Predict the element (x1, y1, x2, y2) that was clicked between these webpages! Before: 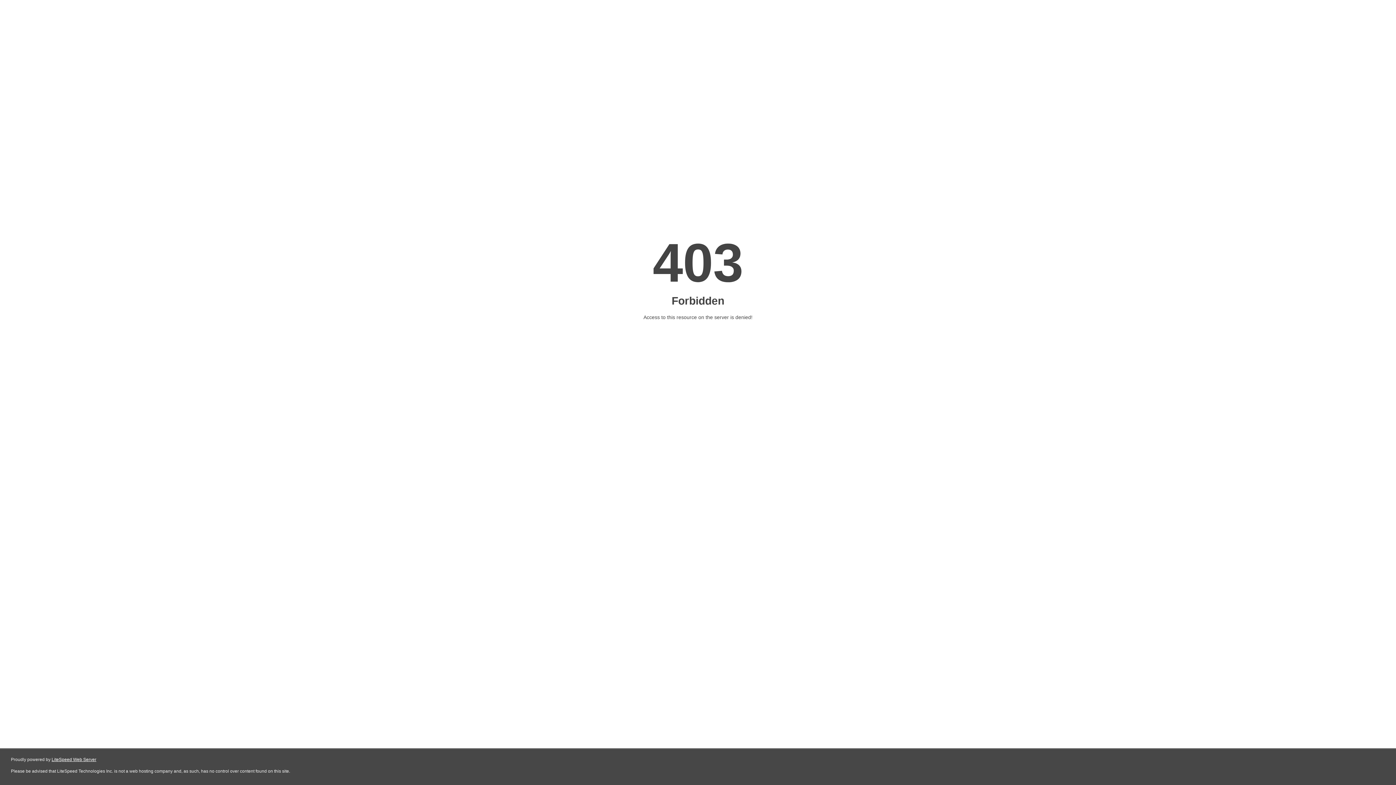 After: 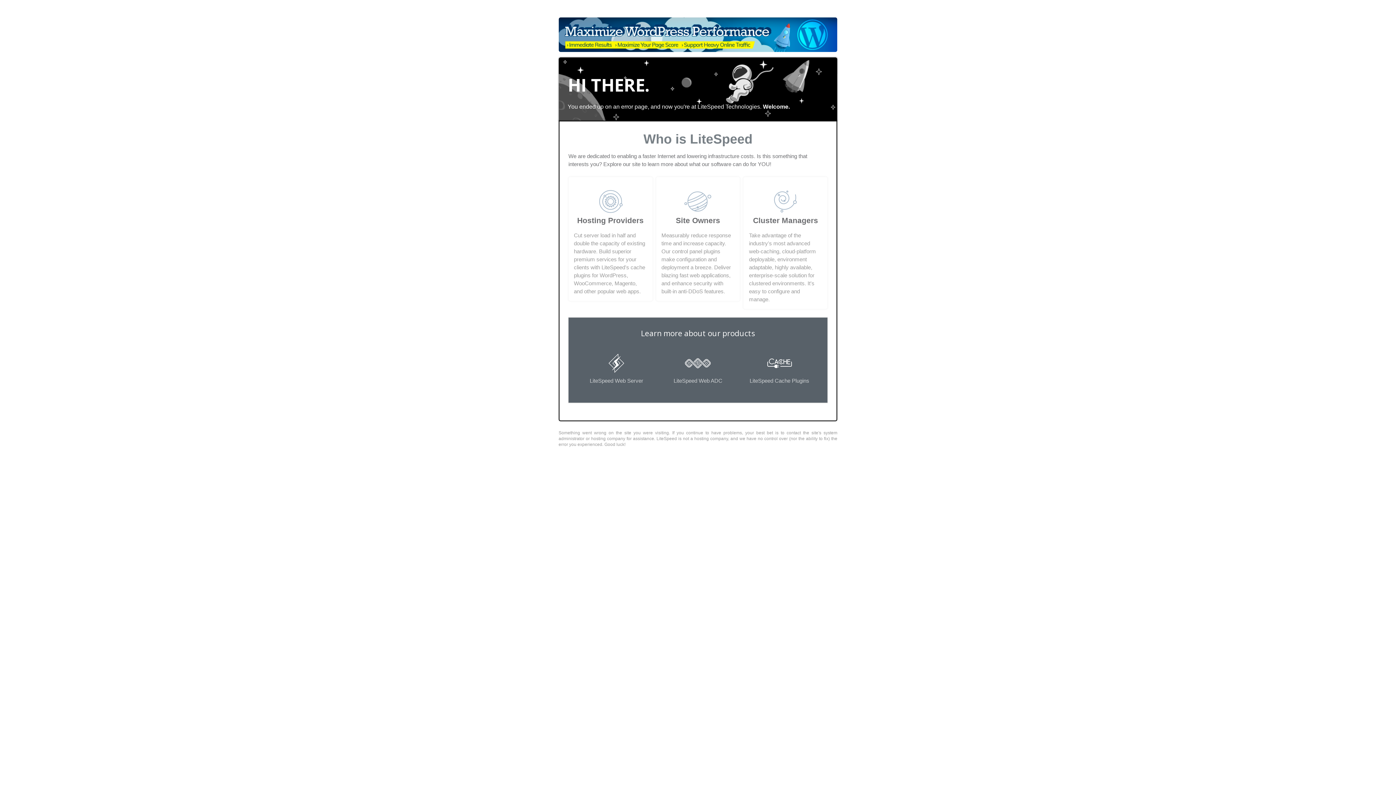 Action: label: LiteSpeed Web Server bbox: (51, 757, 96, 762)